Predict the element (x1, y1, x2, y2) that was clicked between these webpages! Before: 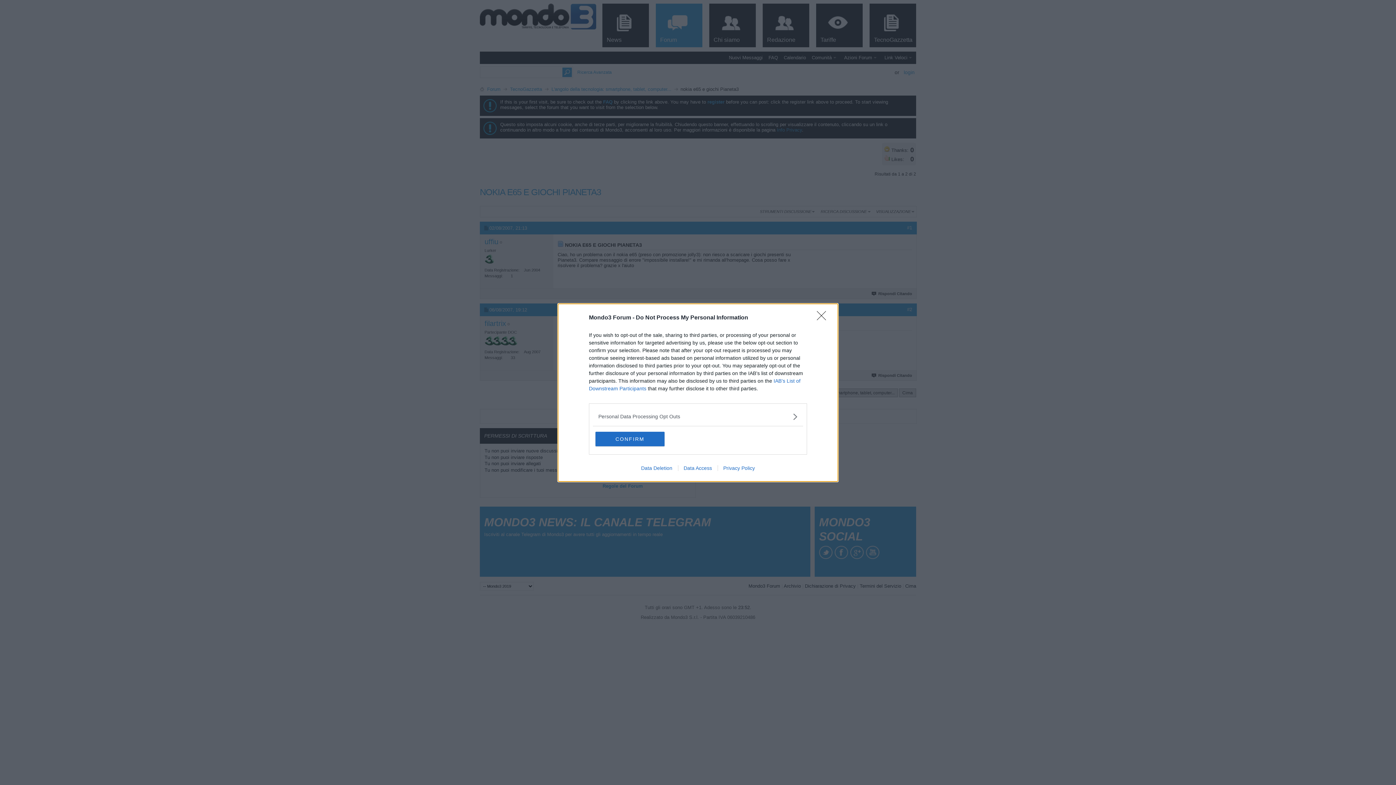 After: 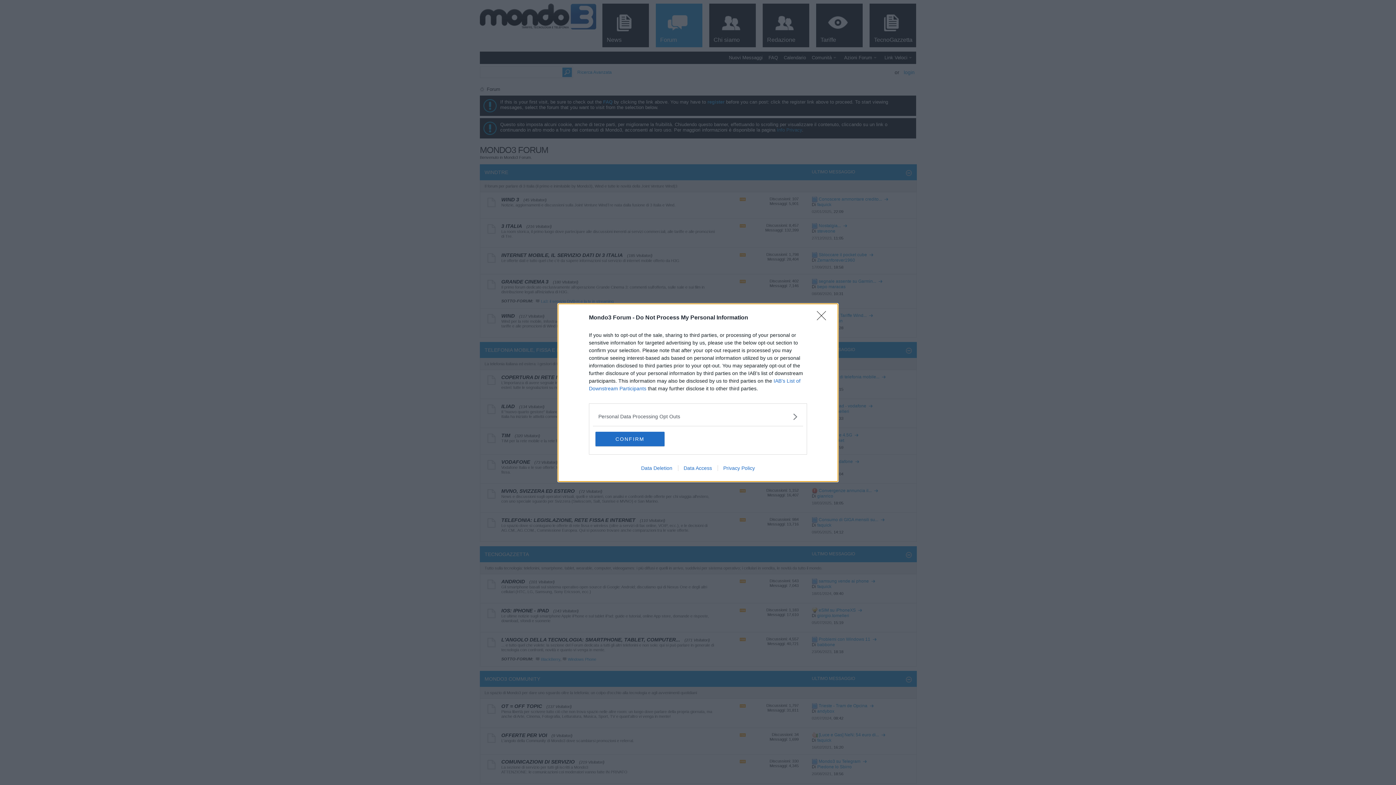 Action: bbox: (635, 465, 678, 471) label: Data Deletion